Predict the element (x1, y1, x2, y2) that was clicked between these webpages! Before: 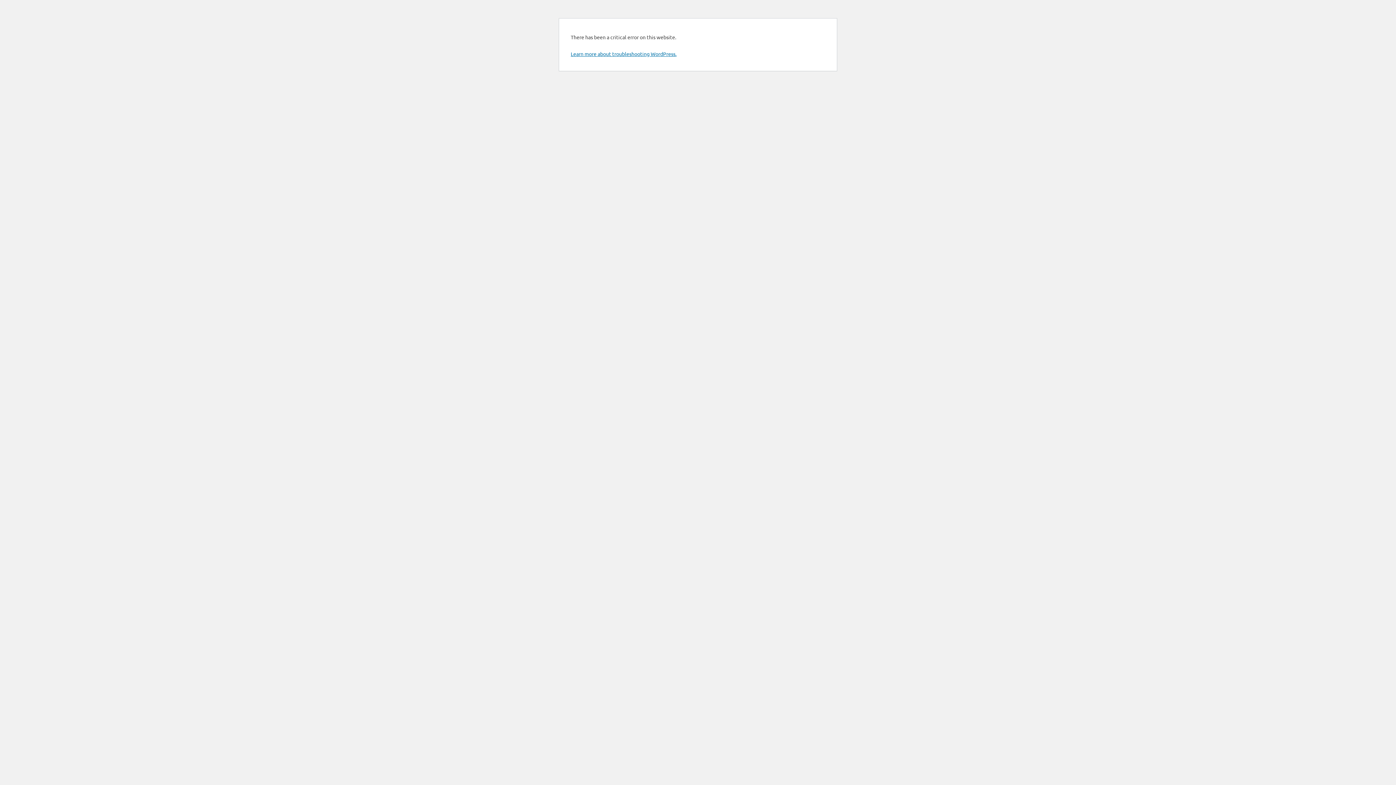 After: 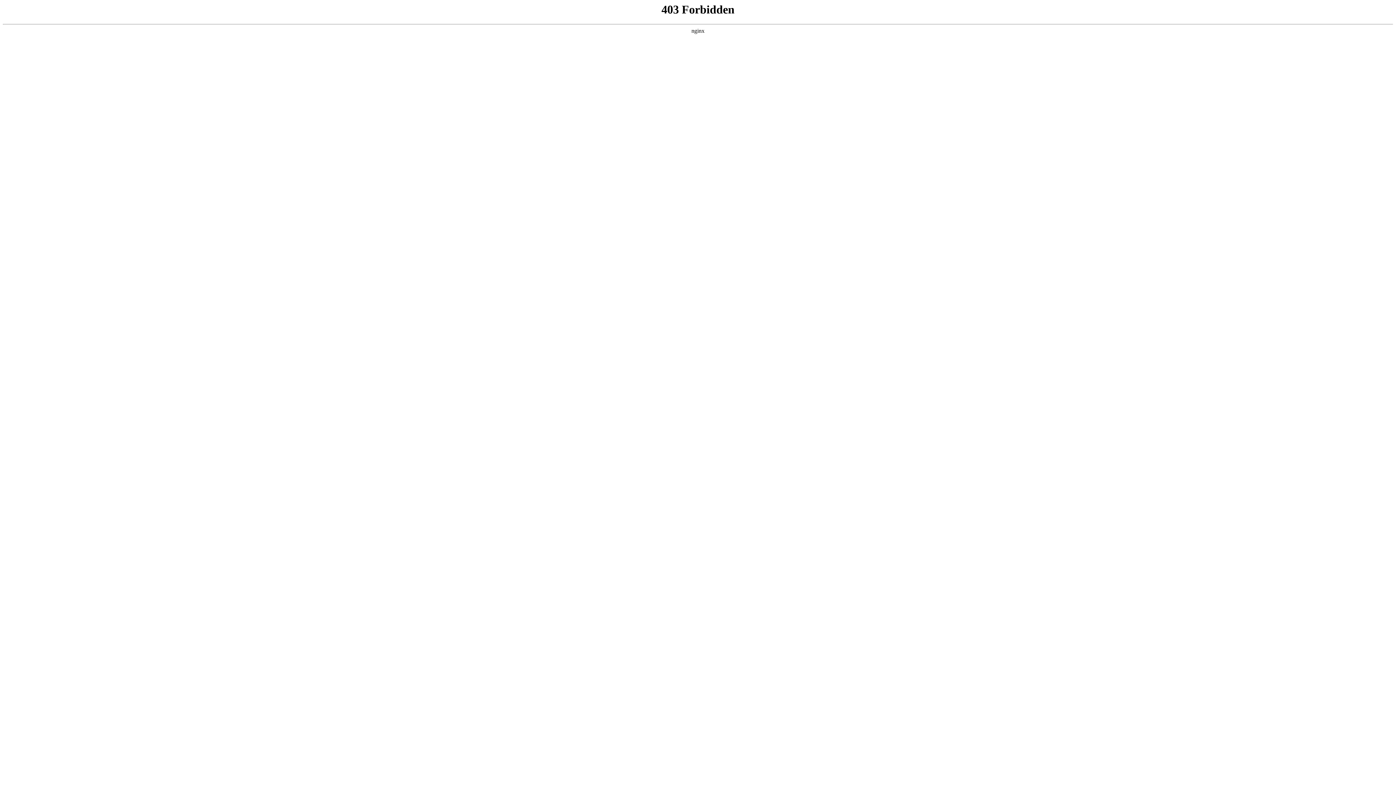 Action: label: Learn more about troubleshooting WordPress. bbox: (570, 50, 676, 57)